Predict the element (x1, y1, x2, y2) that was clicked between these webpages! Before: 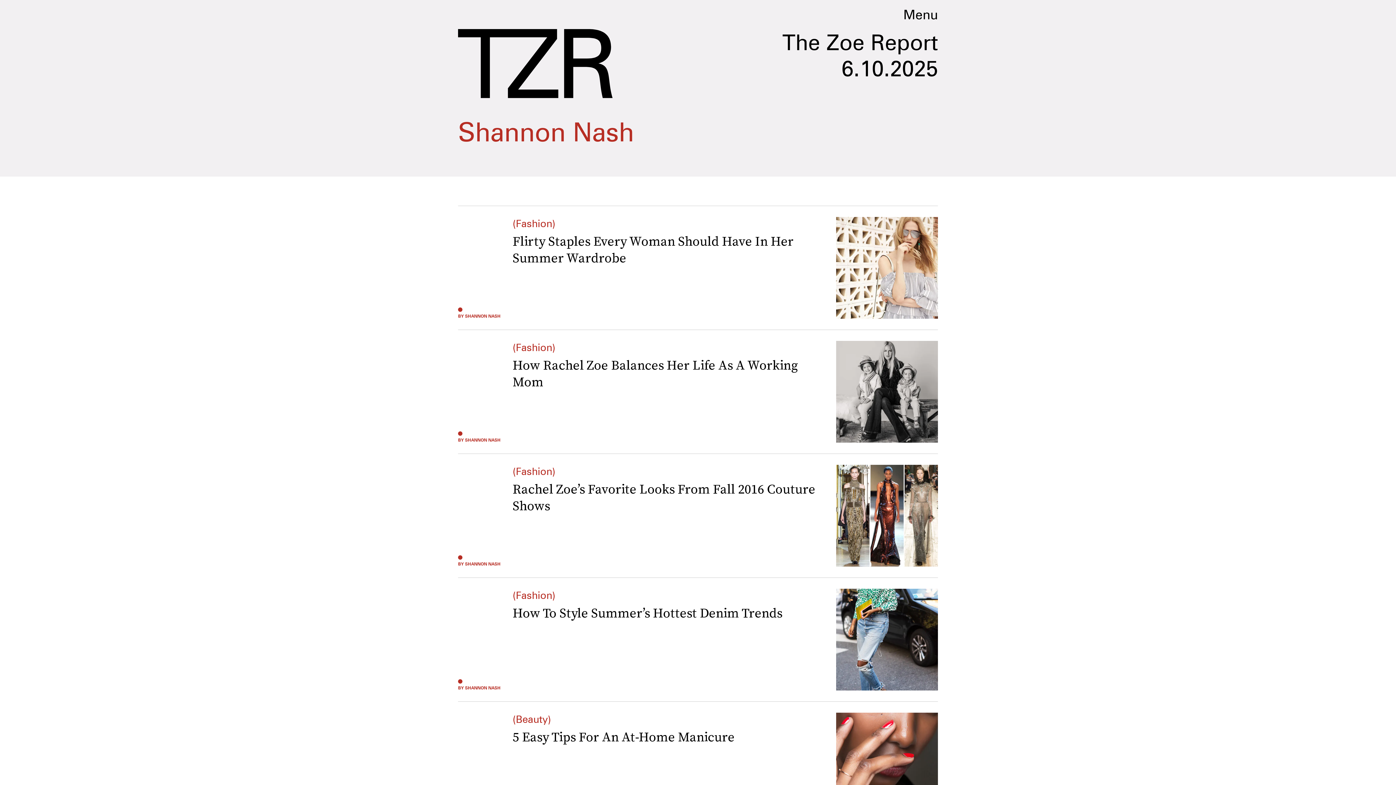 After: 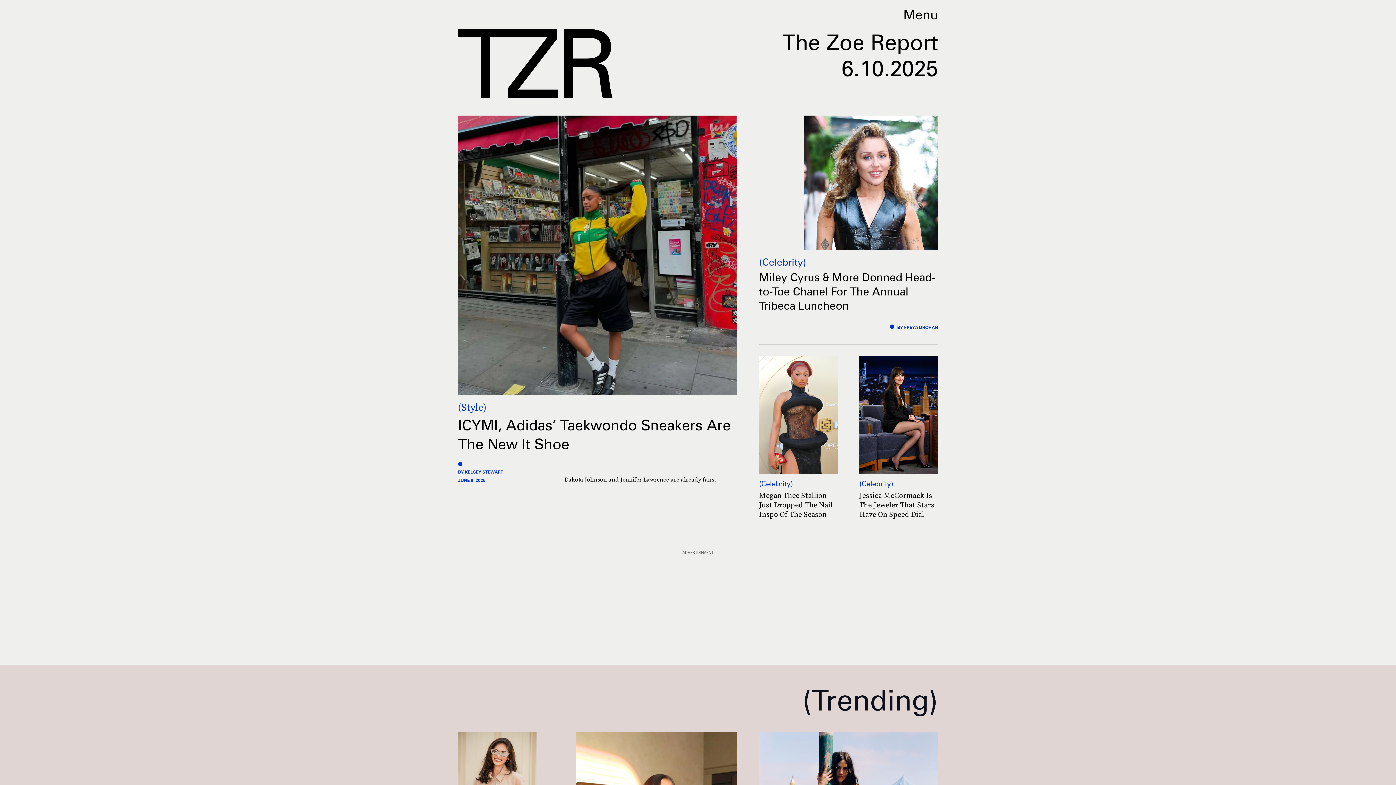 Action: bbox: (458, 29, 612, 98)